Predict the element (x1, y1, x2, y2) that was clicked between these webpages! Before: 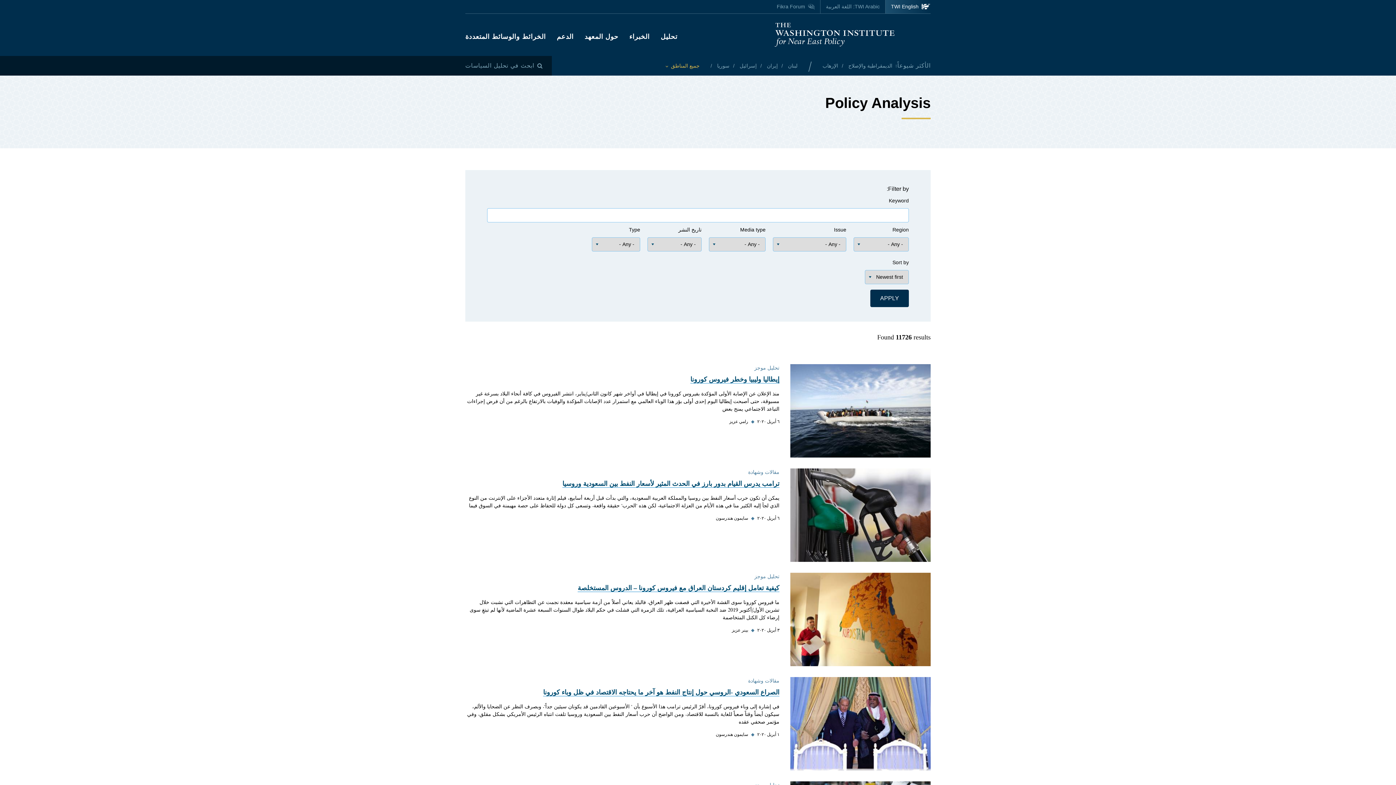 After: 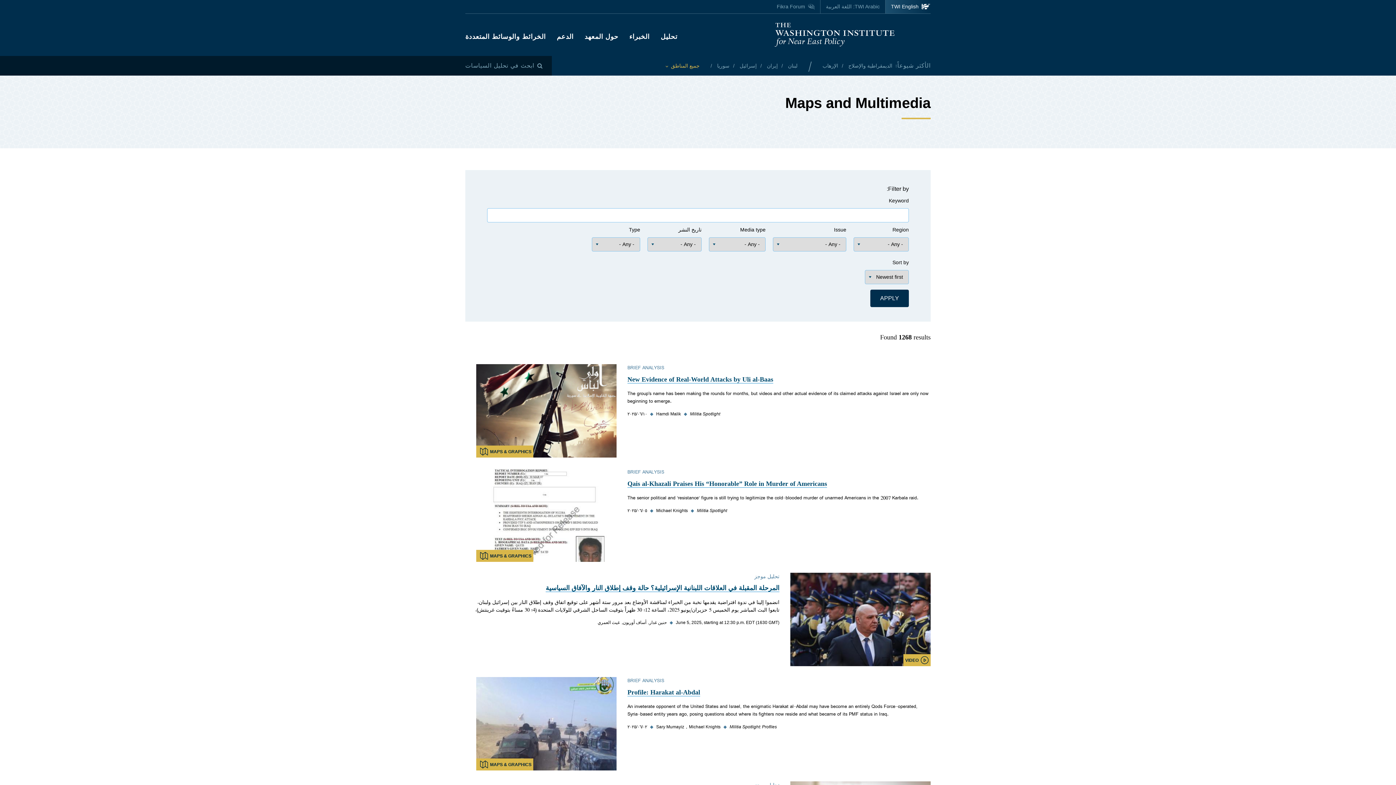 Action: bbox: (465, 33, 546, 40) label: الخرائط والوسائط المتعددة